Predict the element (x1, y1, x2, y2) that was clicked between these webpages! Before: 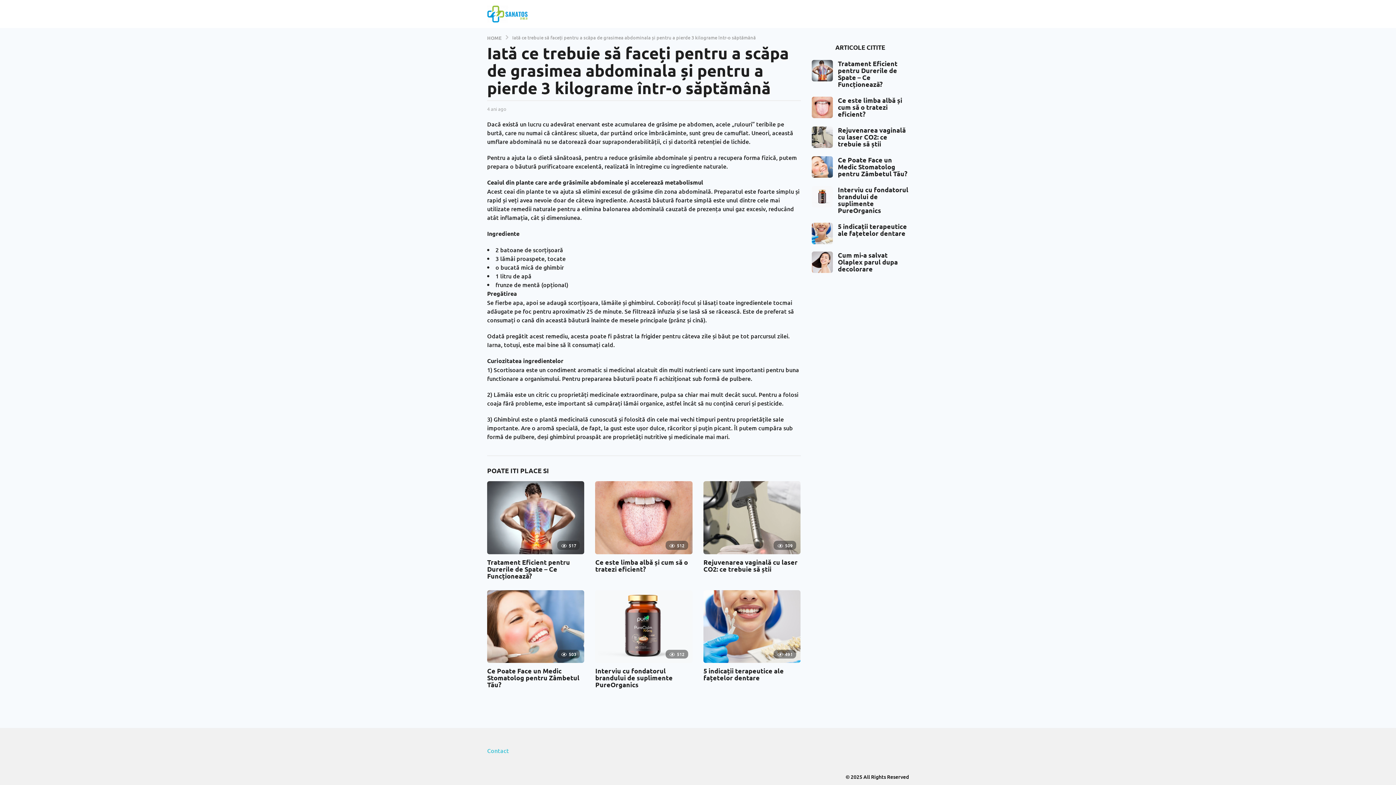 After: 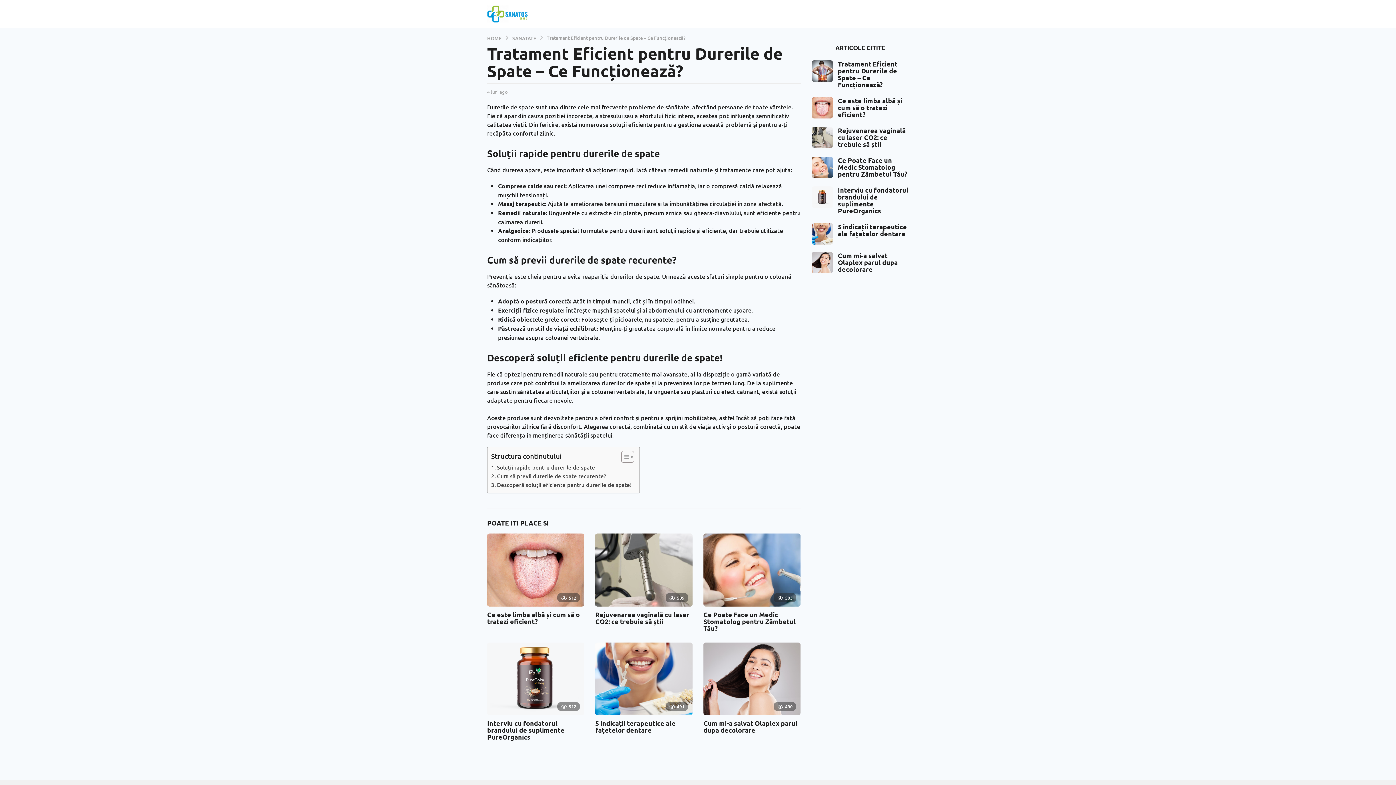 Action: label: Tratament Eficient pentru Durerile de Spate – Ce Funcționează? bbox: (487, 558, 570, 580)